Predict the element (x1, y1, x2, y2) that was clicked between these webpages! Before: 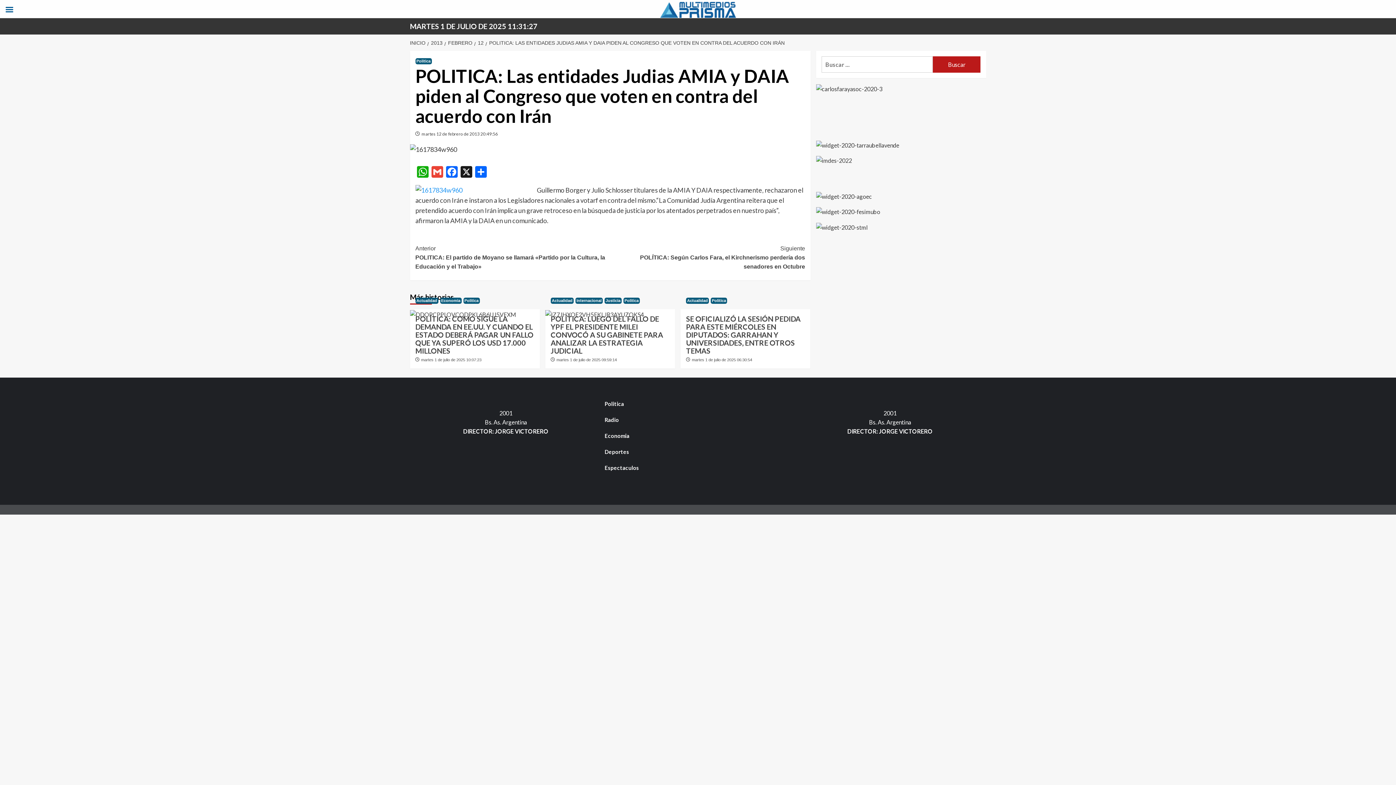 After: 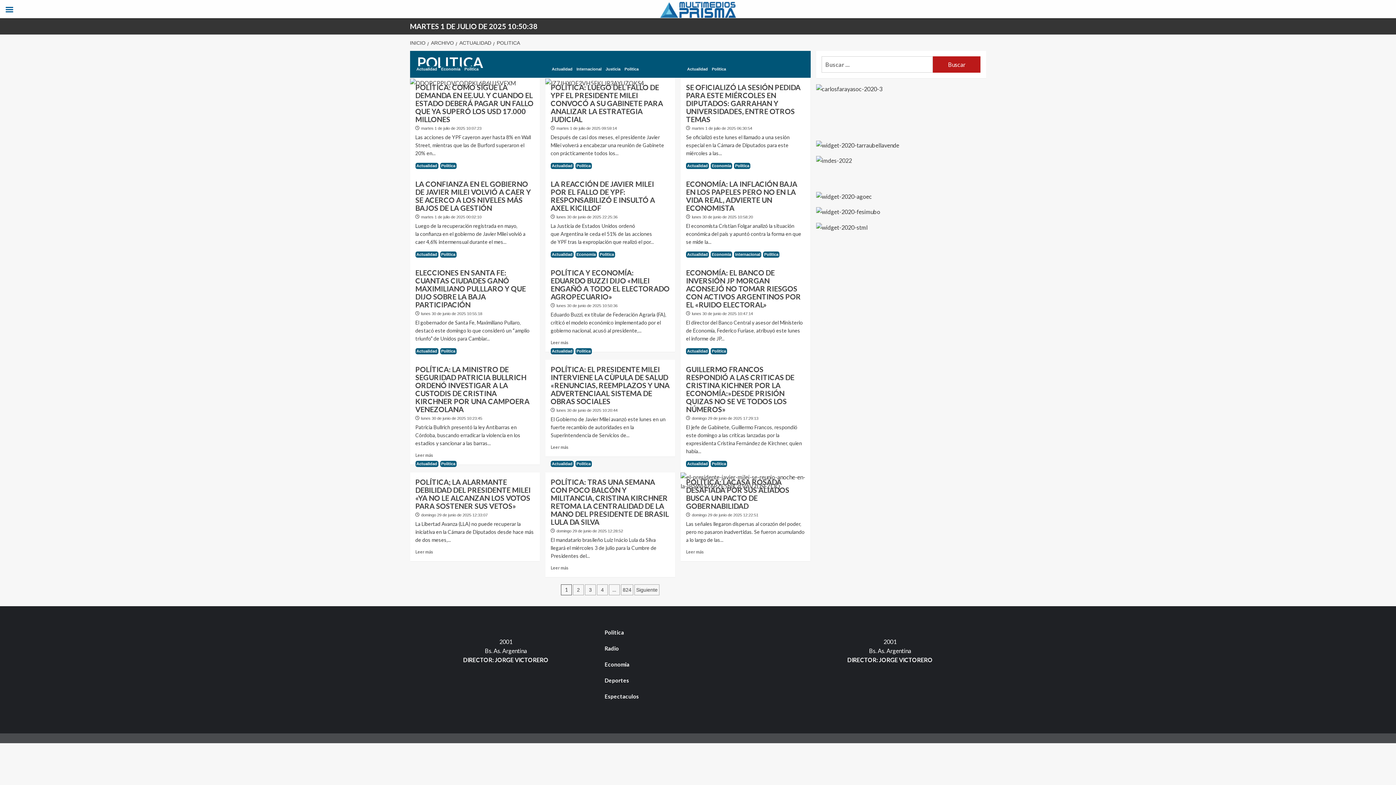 Action: bbox: (623, 297, 639, 303) label: Ver todas las publicaciones en Politica